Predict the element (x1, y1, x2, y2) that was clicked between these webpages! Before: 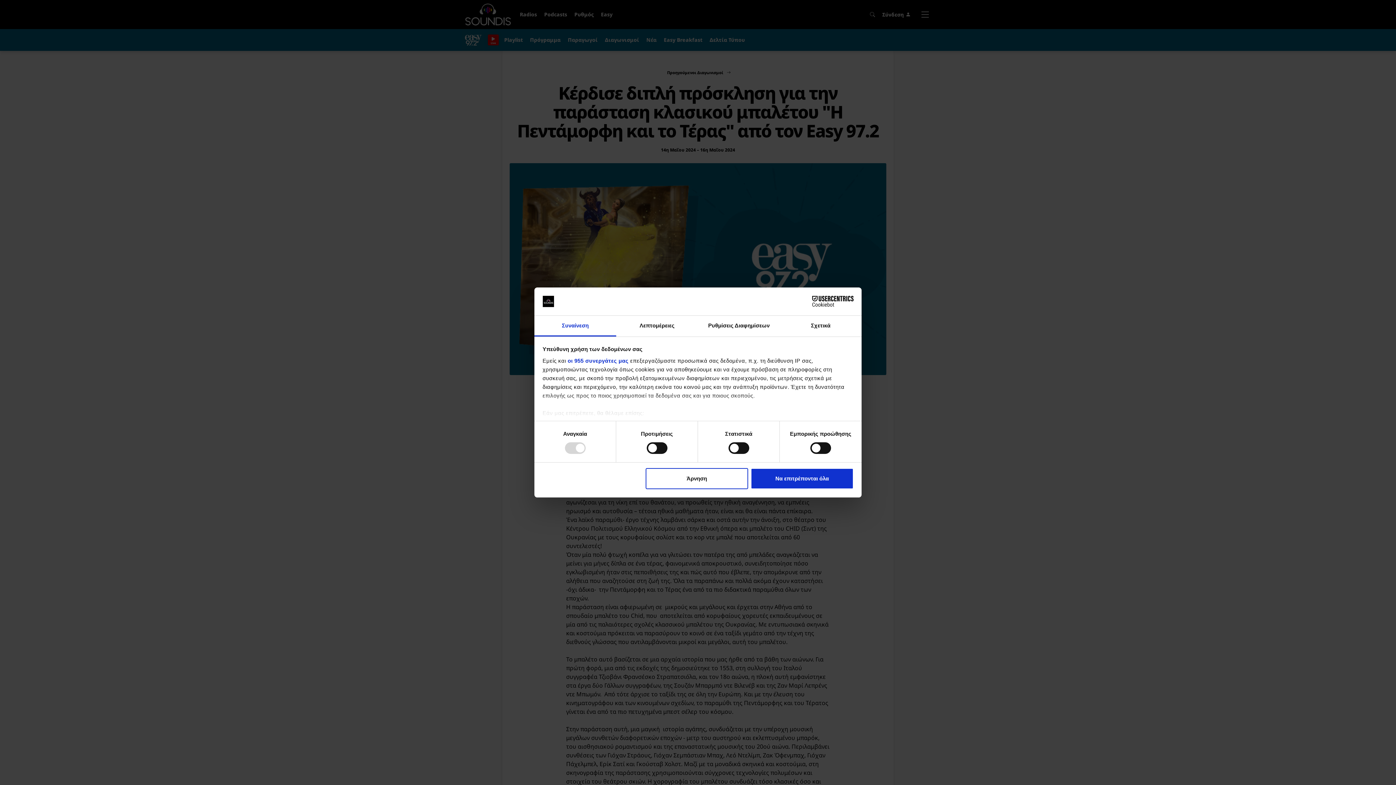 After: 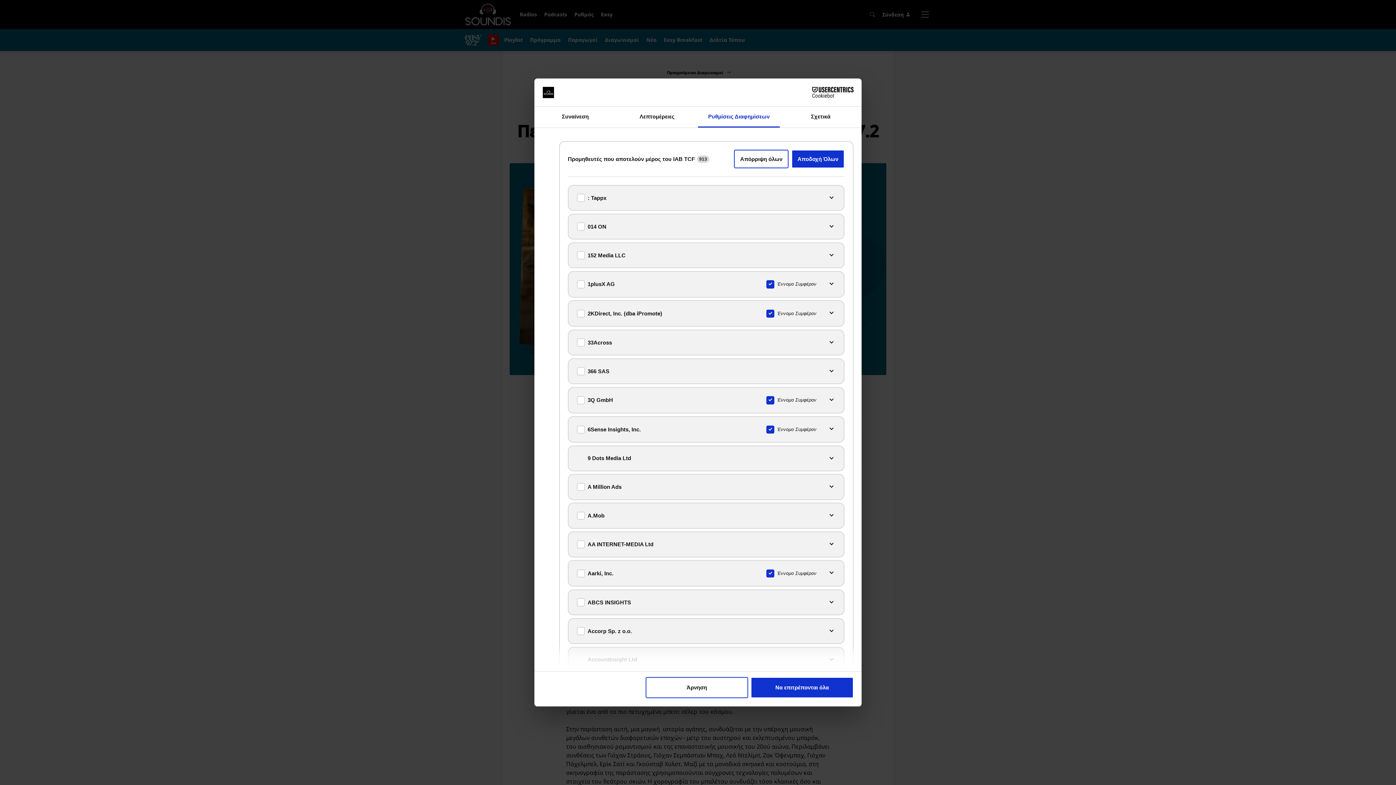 Action: label: οι 955 συνεργάτες μας bbox: (567, 357, 628, 363)